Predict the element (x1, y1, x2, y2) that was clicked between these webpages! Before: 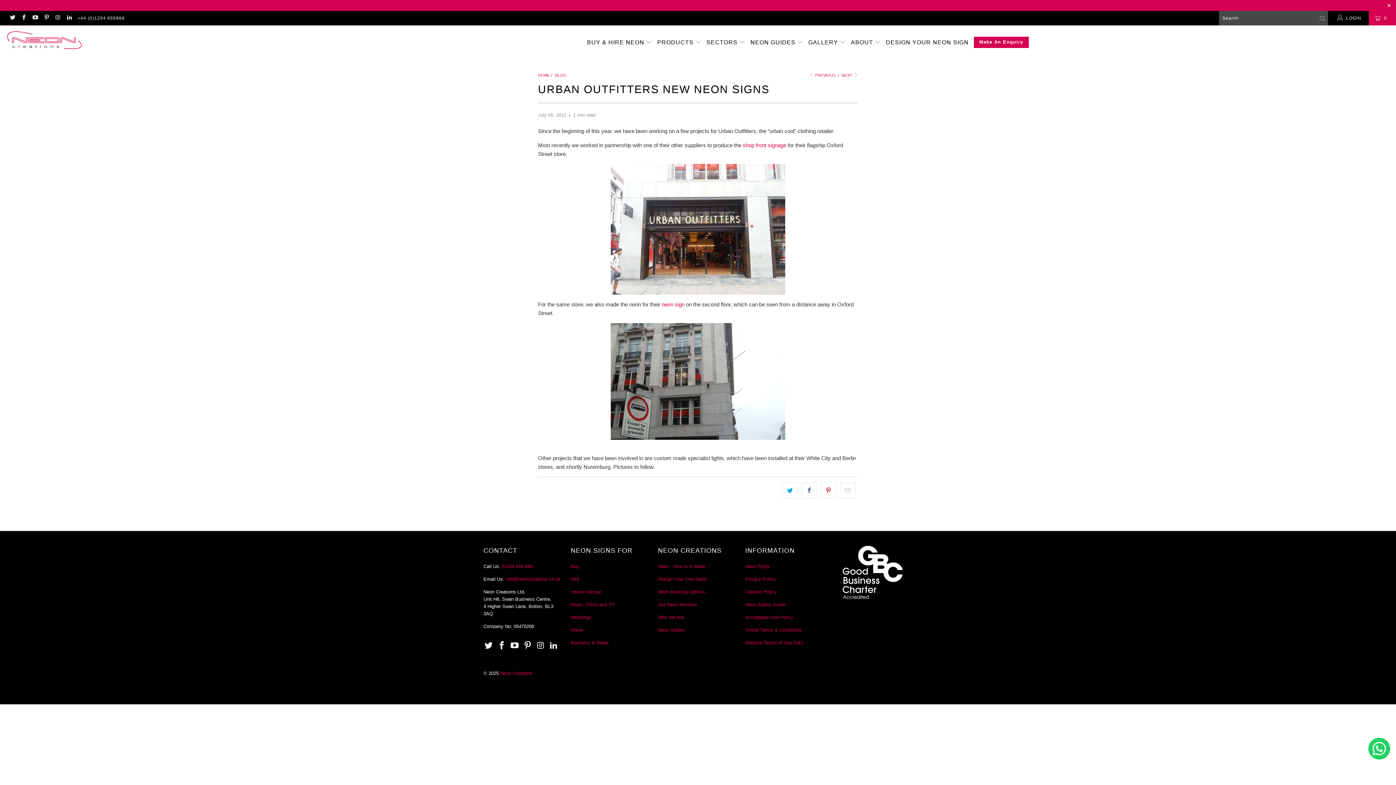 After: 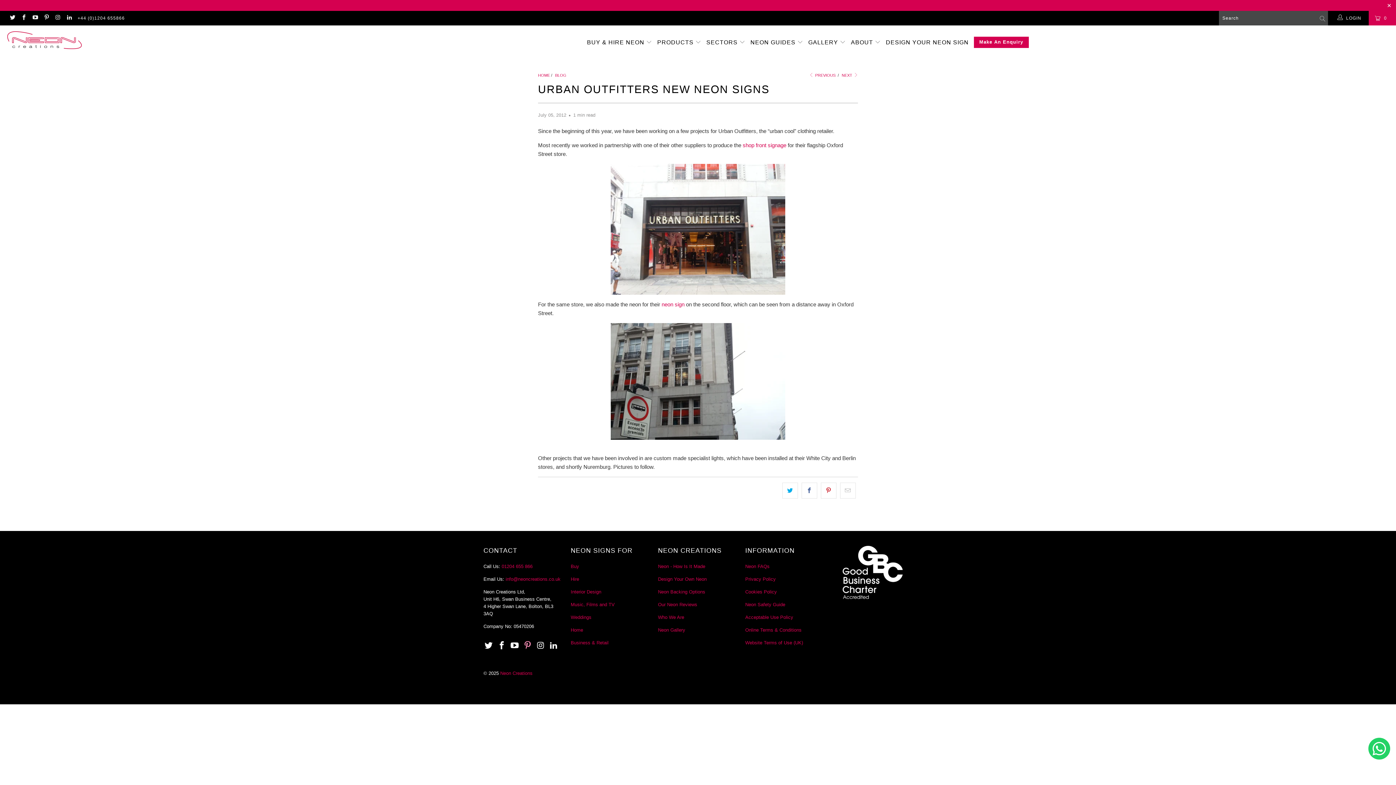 Action: bbox: (522, 641, 533, 650)